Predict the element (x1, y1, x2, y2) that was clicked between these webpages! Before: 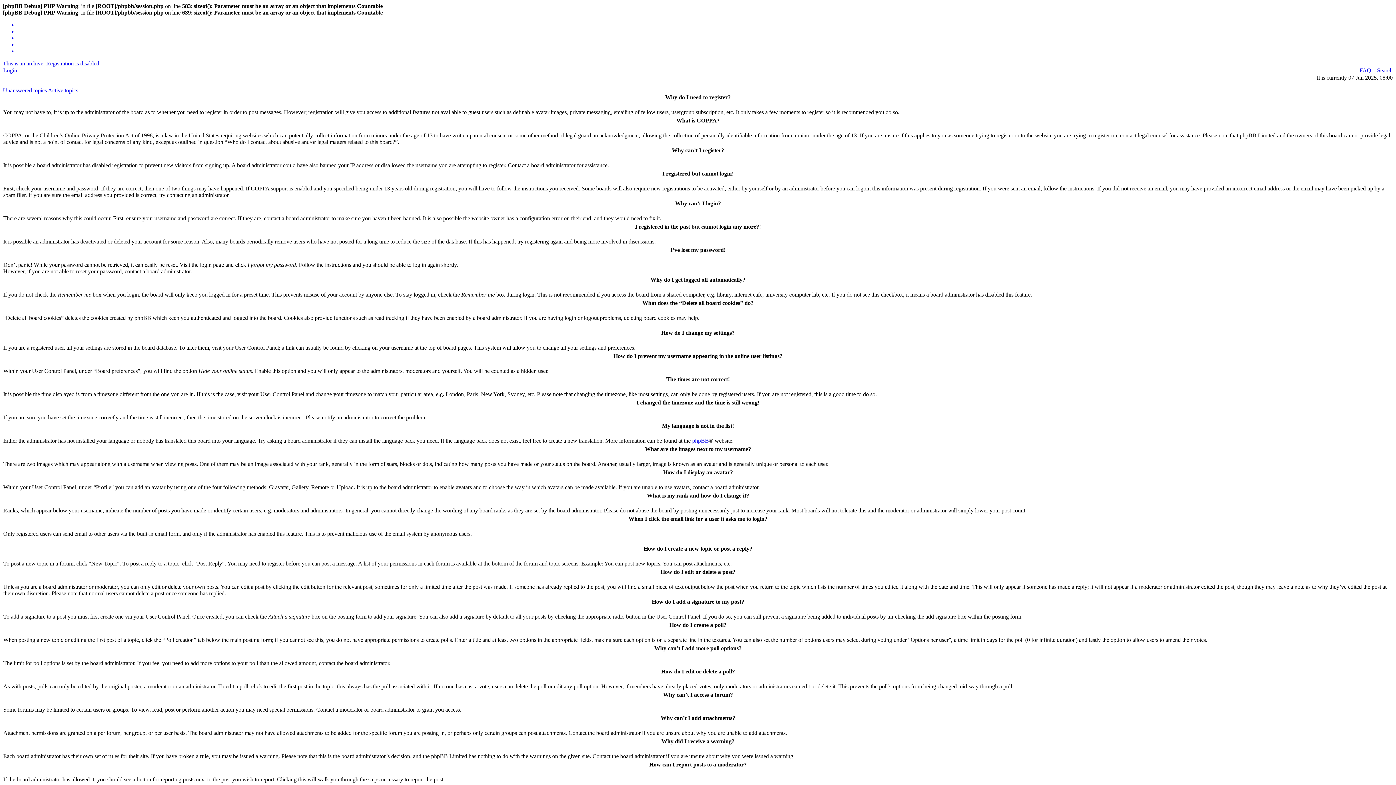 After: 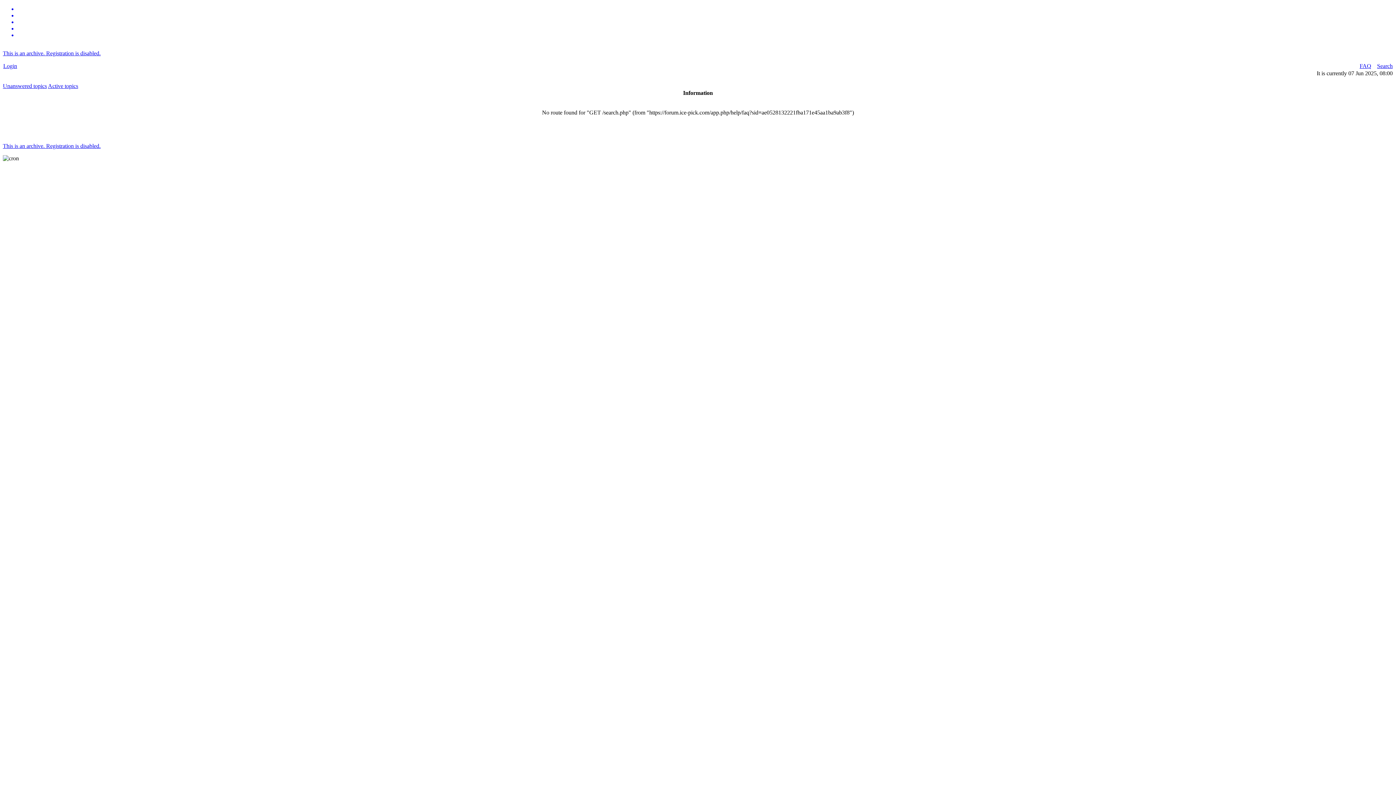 Action: bbox: (17, 48, 1393, 54)